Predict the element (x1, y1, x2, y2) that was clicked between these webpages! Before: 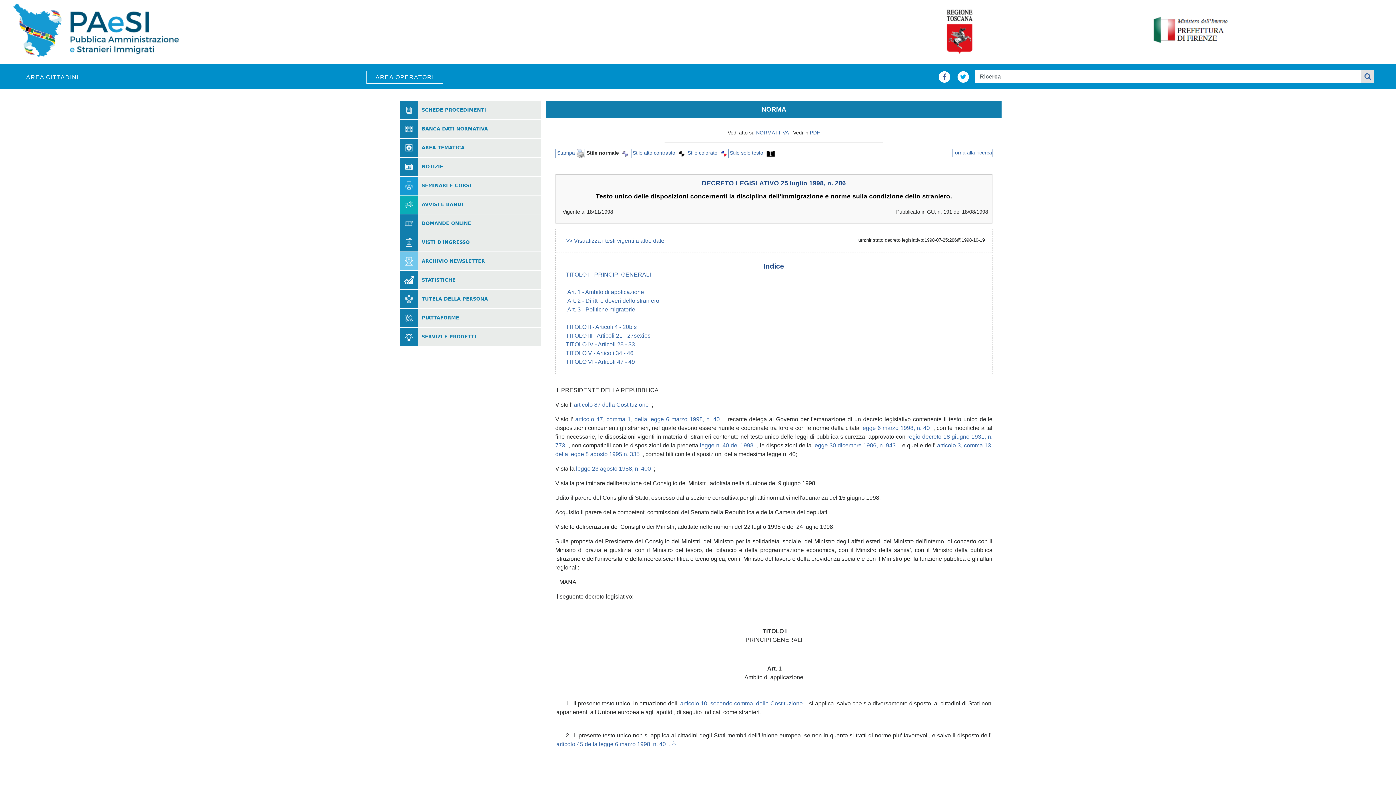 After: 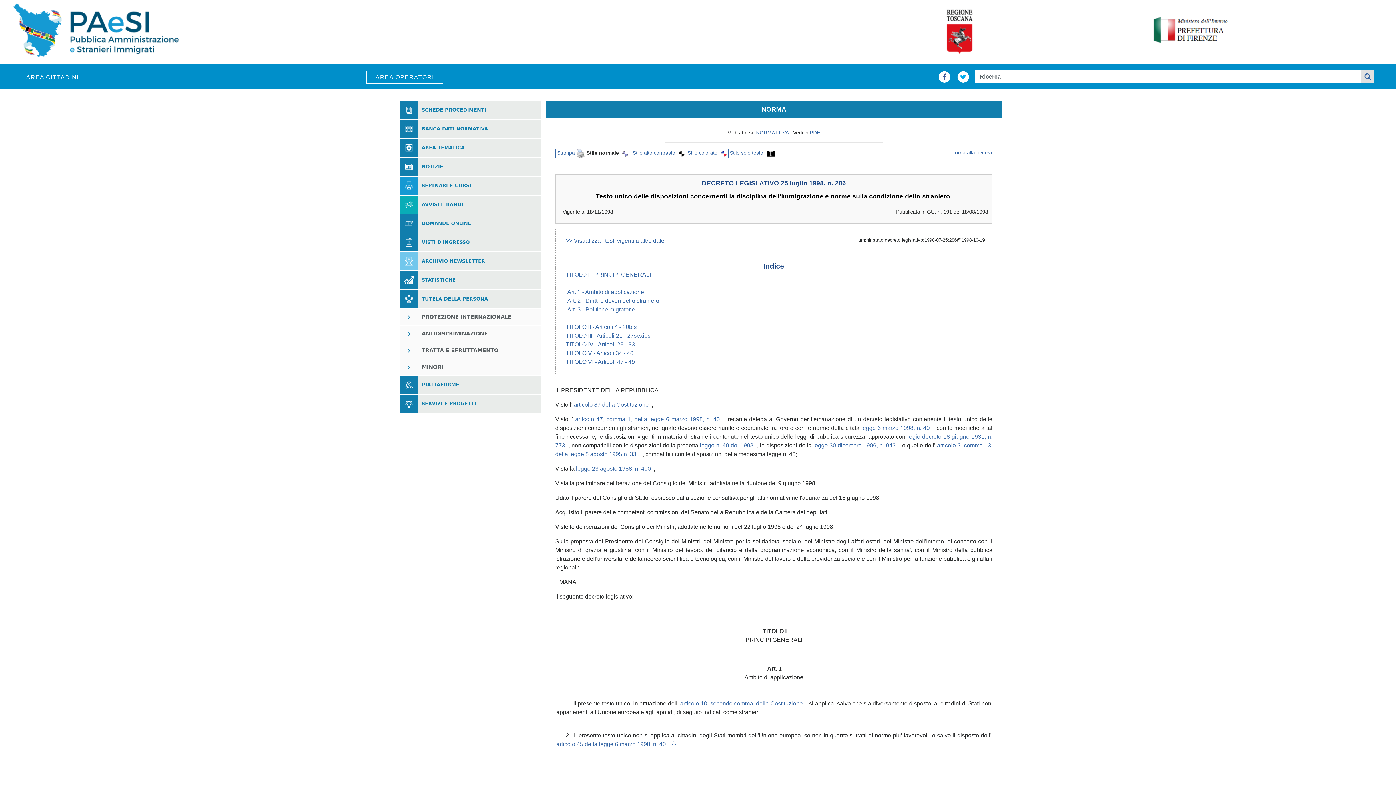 Action: bbox: (421, 297, 488, 301) label: TUTELA DELLA PERSONA